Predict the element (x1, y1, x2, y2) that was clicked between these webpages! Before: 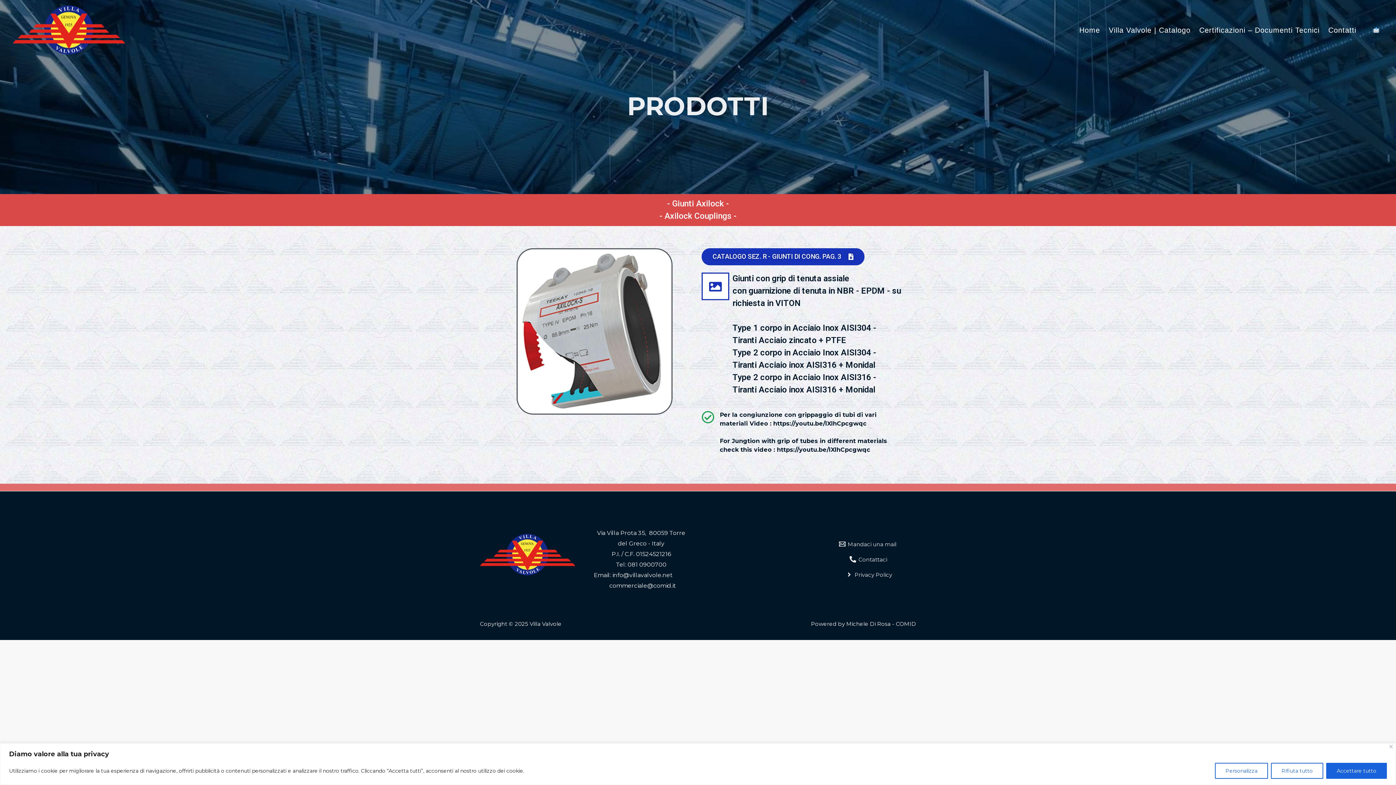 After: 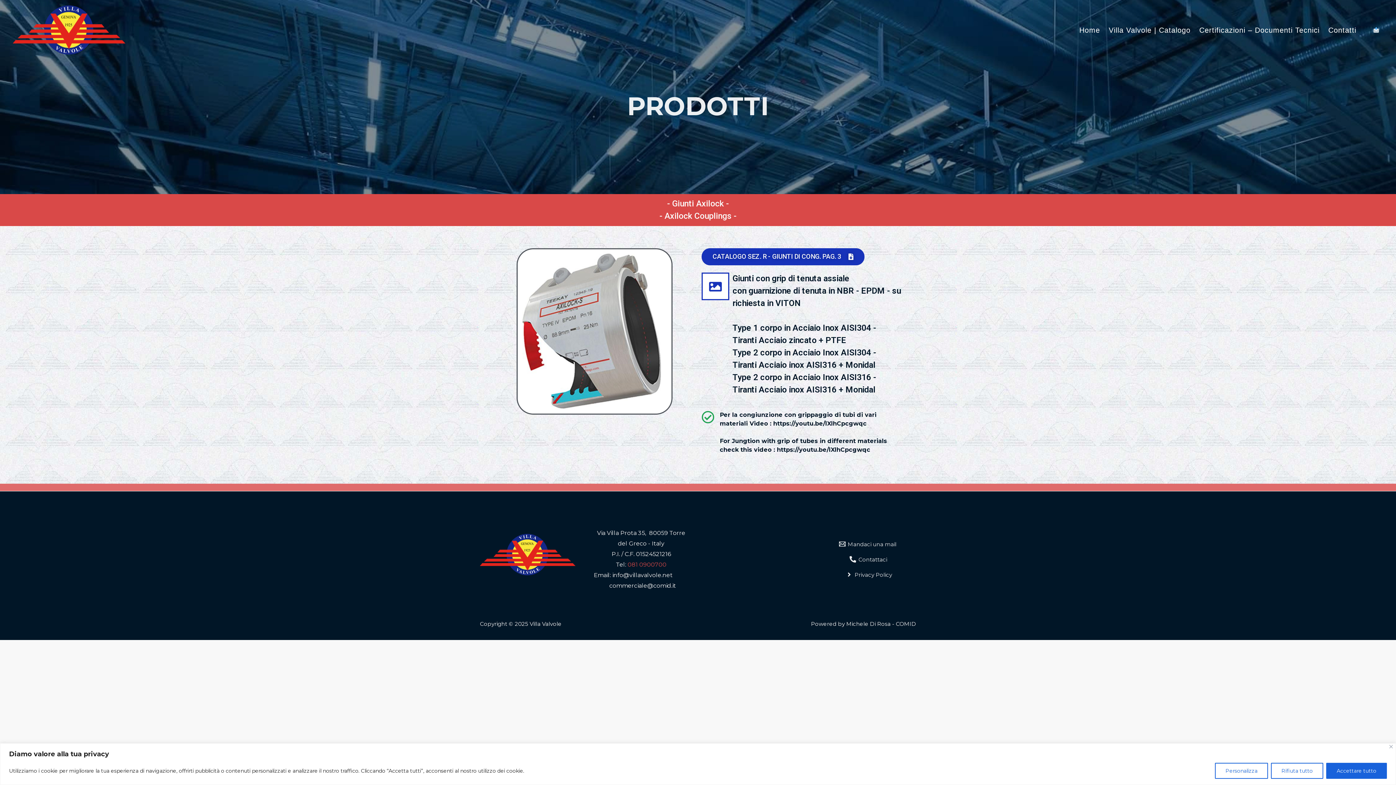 Action: bbox: (627, 561, 666, 568) label: 081 0900700